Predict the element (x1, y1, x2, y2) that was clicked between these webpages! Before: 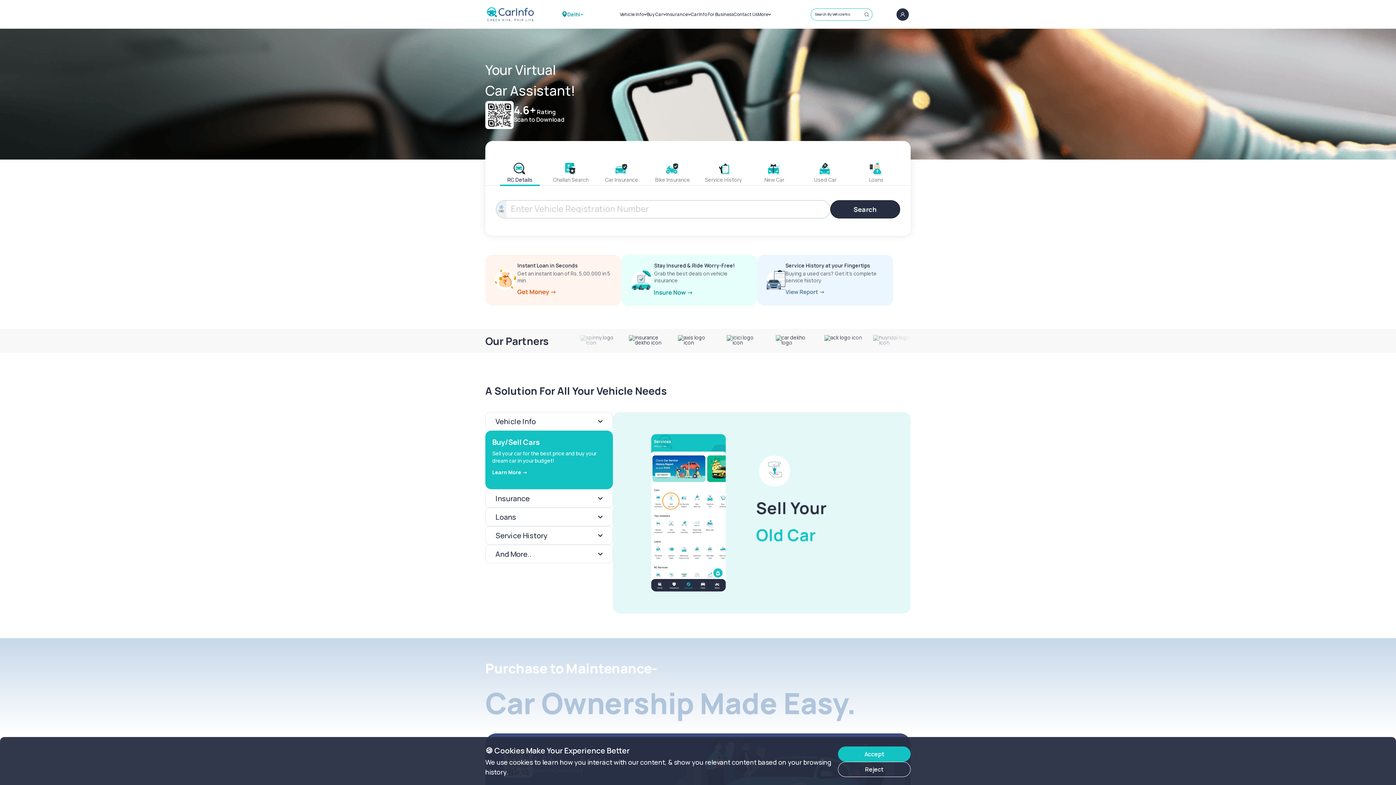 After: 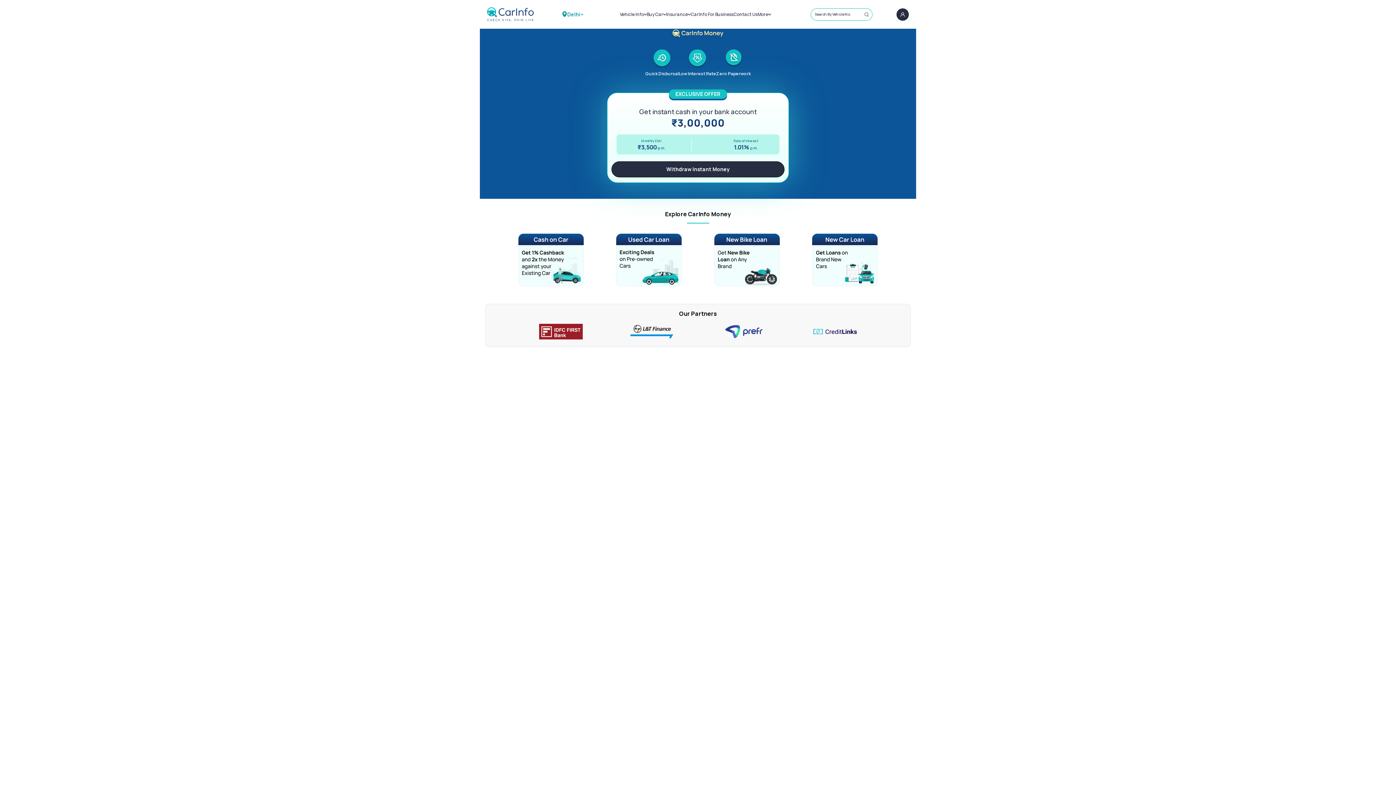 Action: label: Instant Loan in Seconds

Get an instant loan of Rs. 5,00,000 in 5 min bbox: (485, 254, 621, 305)